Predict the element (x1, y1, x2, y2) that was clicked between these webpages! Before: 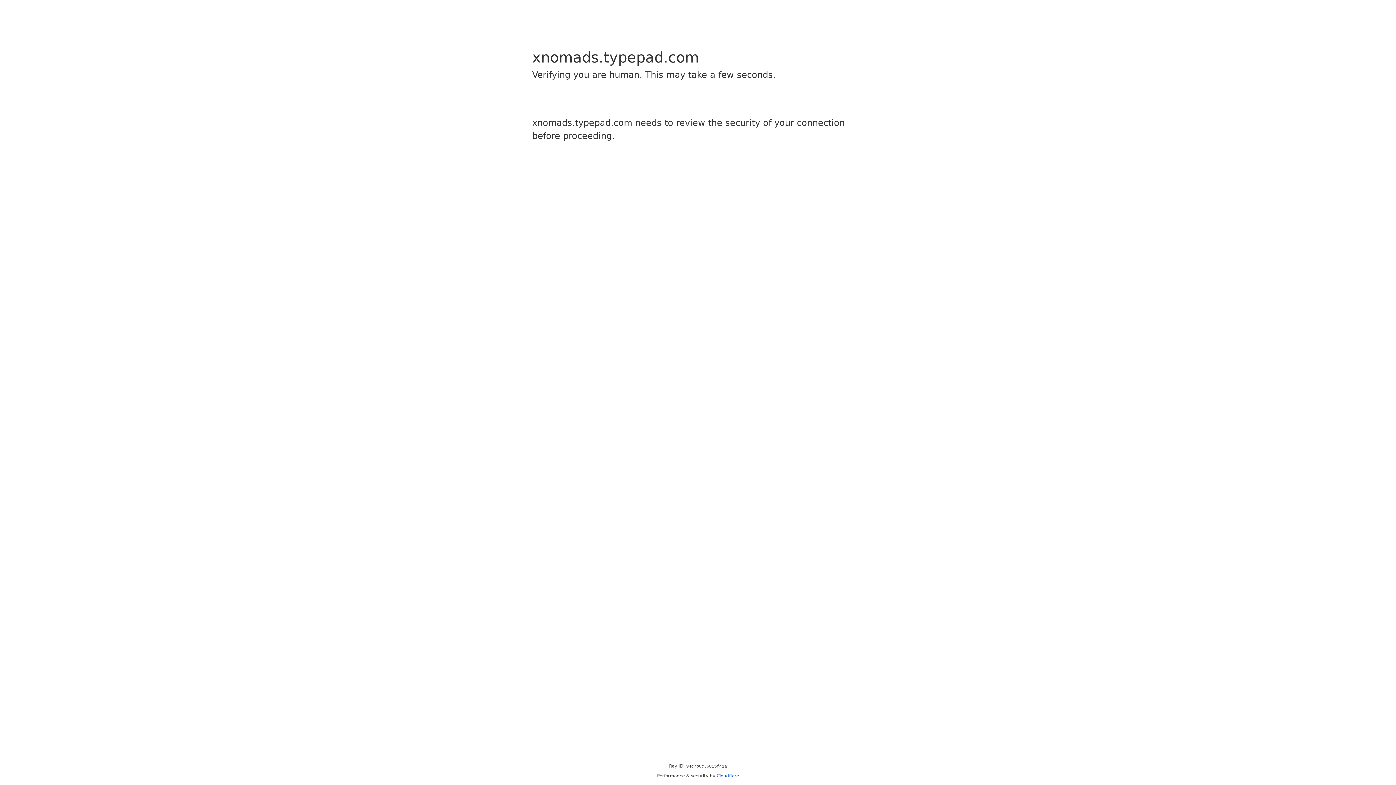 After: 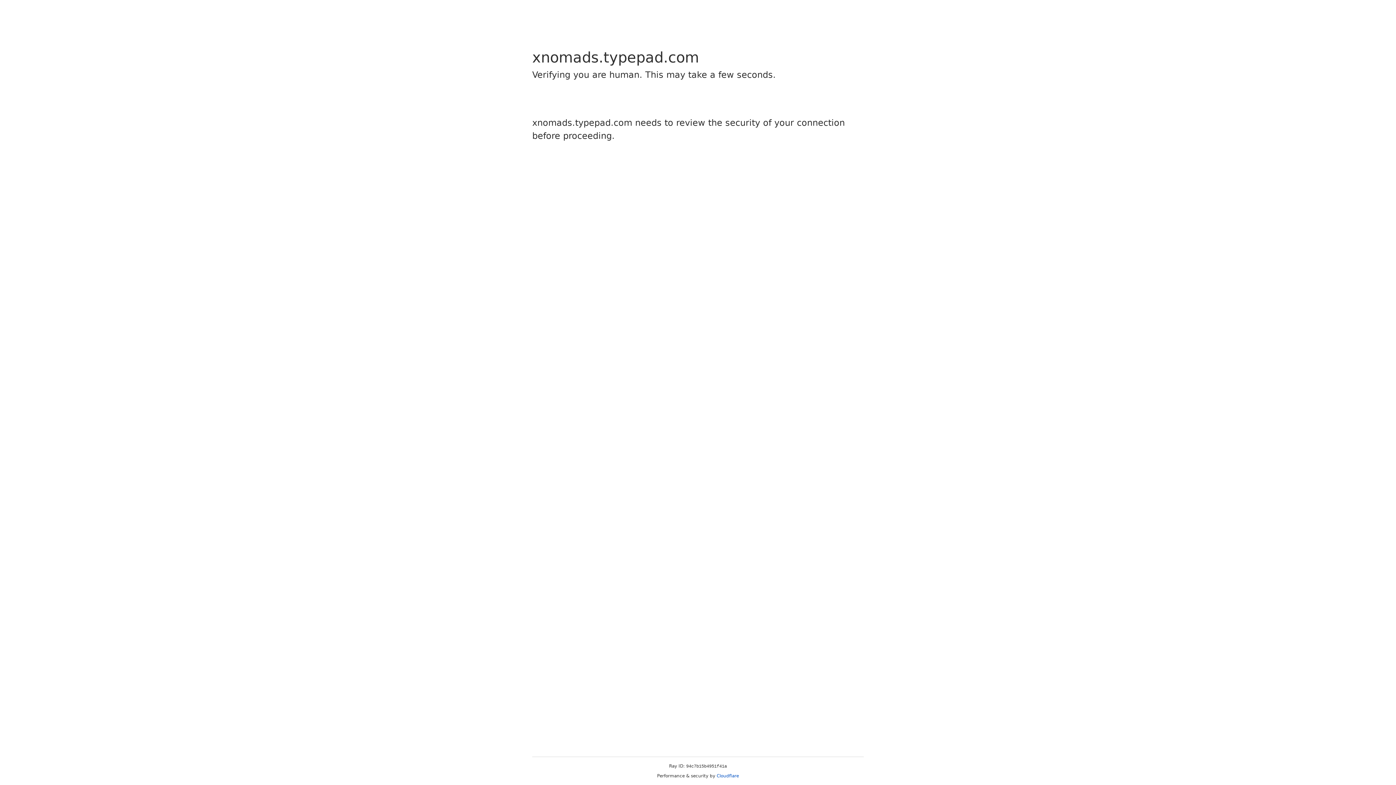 Action: label: Cloudflare bbox: (716, 773, 739, 778)